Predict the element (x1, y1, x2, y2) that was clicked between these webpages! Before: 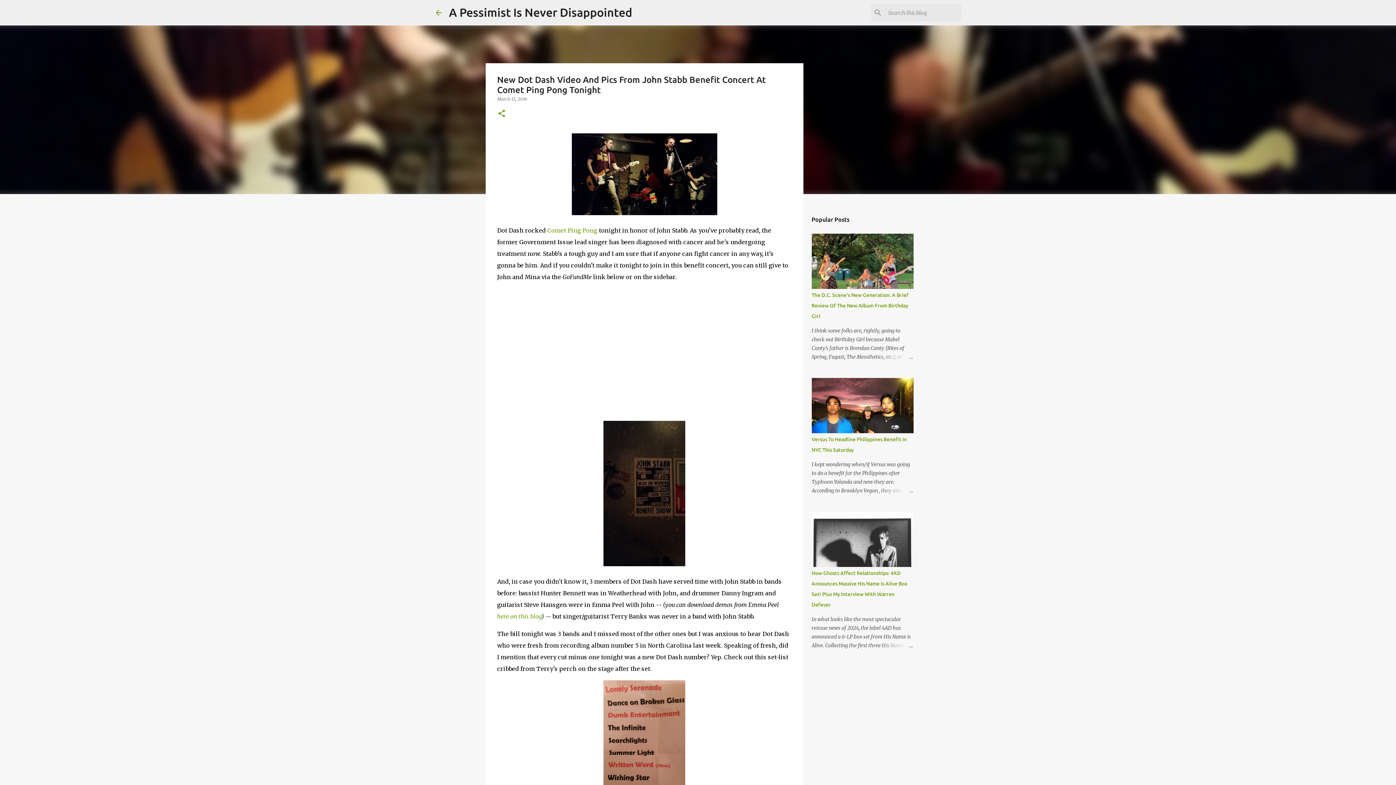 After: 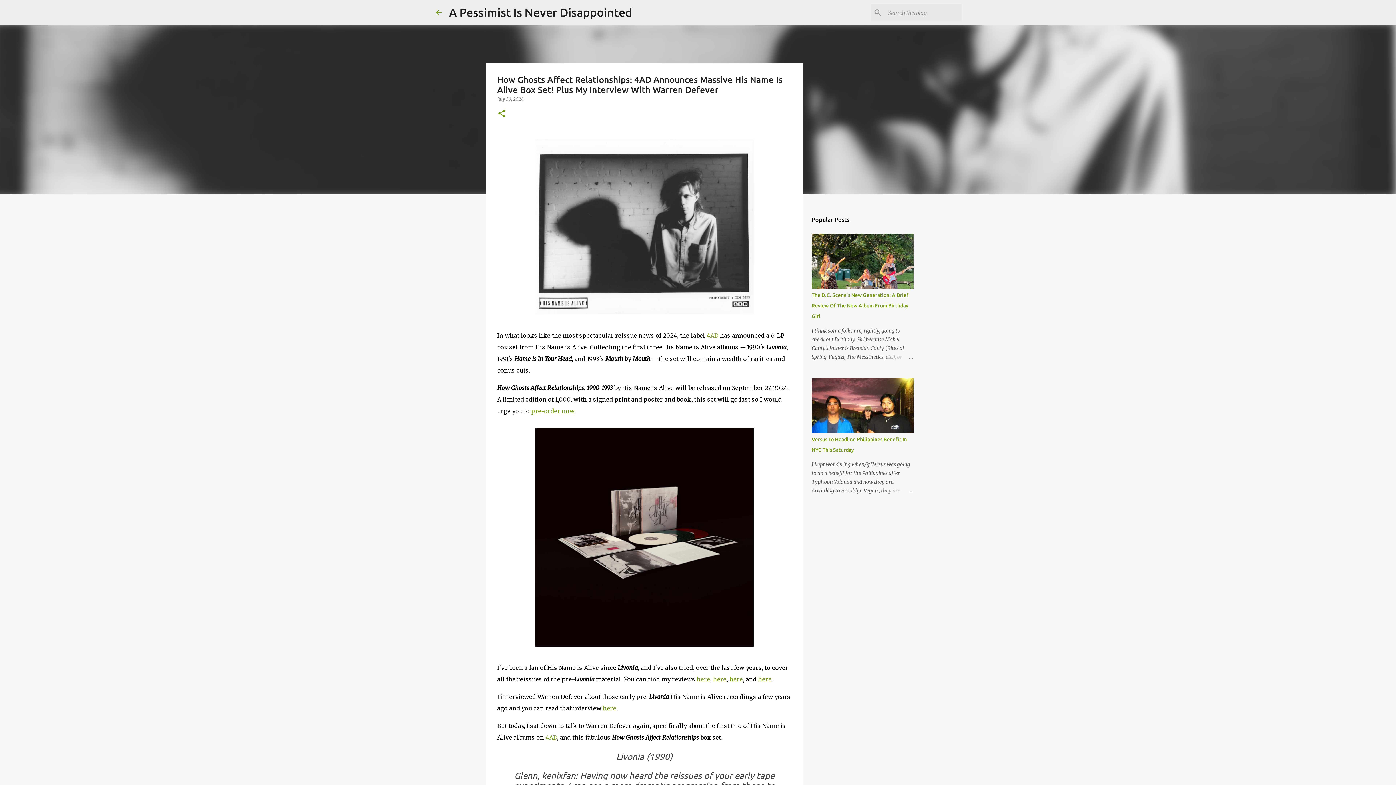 Action: bbox: (878, 641, 913, 650)